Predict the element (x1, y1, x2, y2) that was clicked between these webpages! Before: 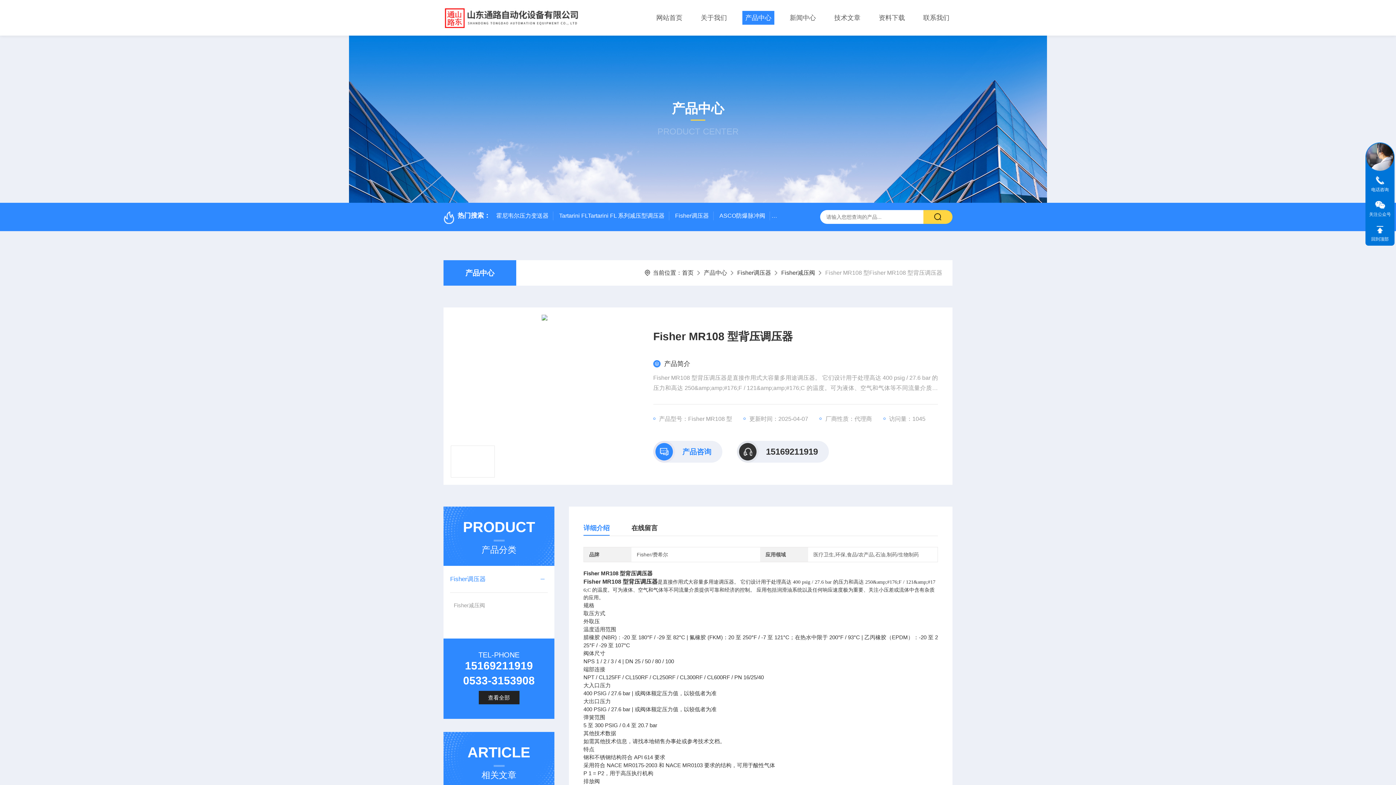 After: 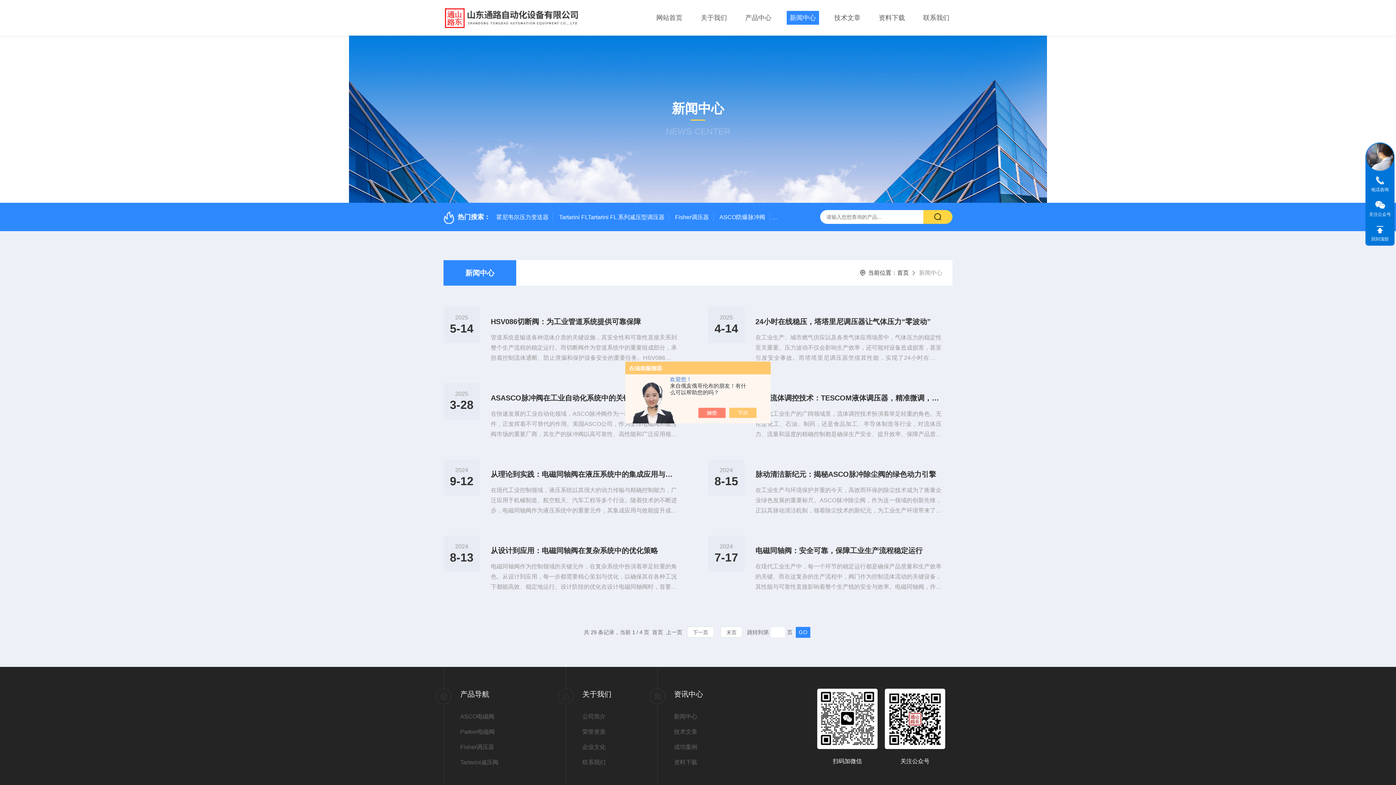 Action: label: 新闻中心 bbox: (786, 10, 819, 24)